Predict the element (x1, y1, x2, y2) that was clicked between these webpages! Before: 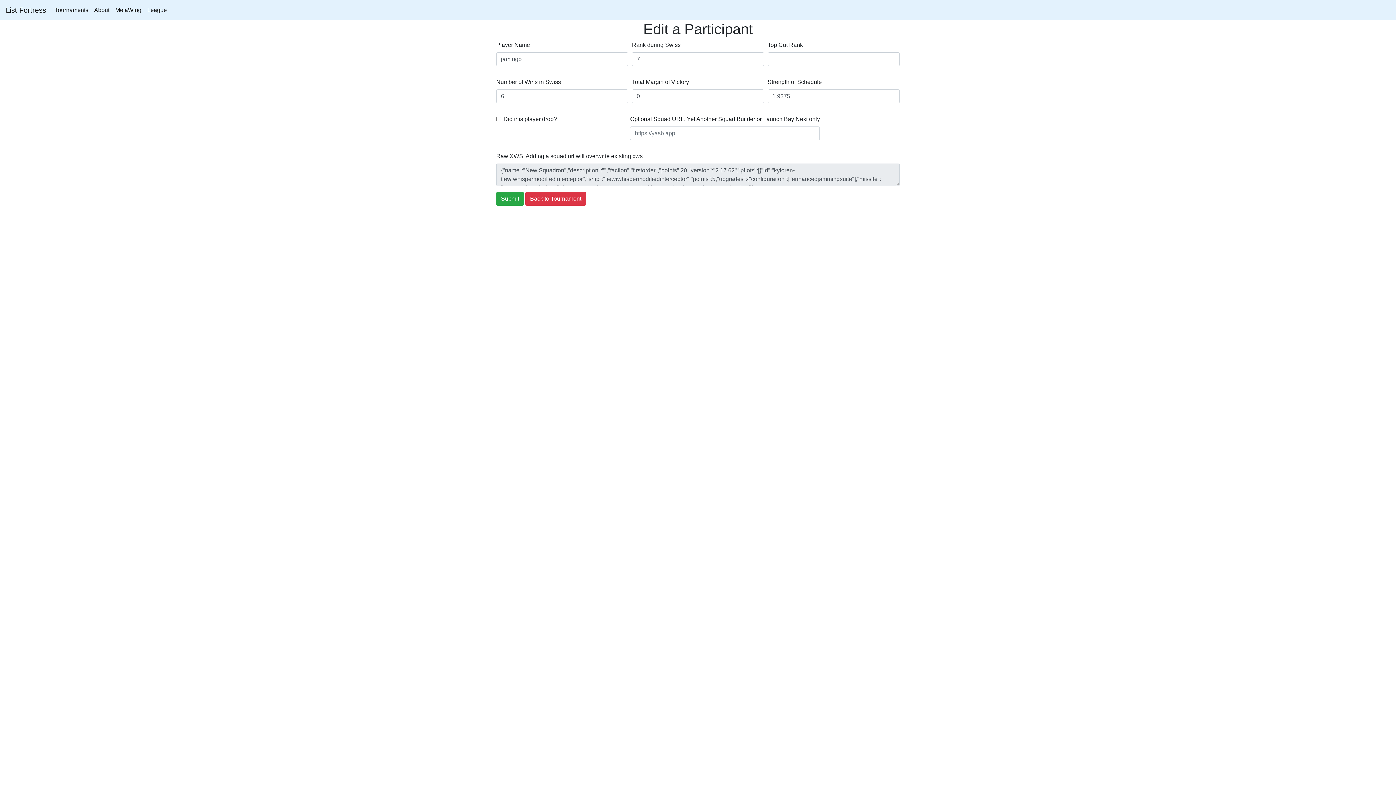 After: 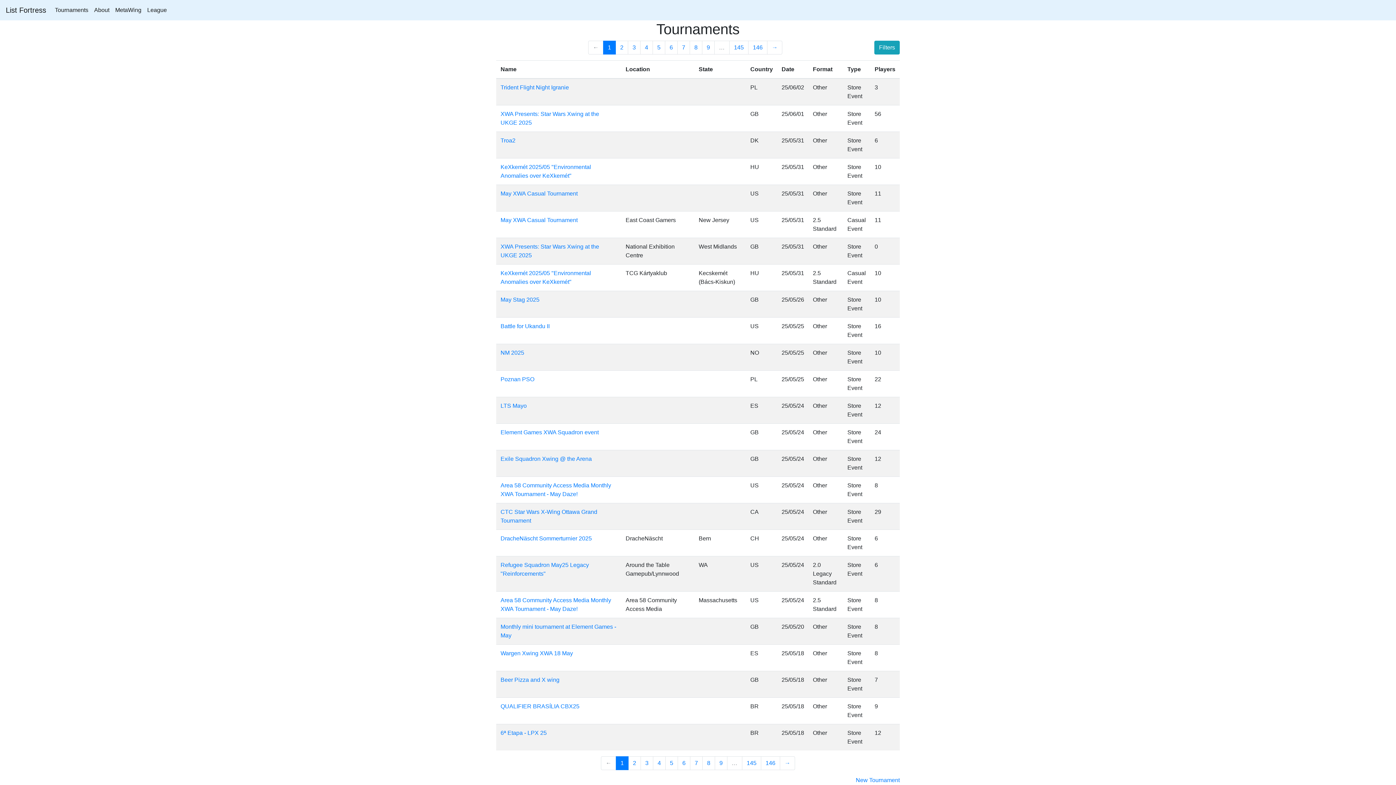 Action: label: List Fortress bbox: (5, 2, 46, 17)